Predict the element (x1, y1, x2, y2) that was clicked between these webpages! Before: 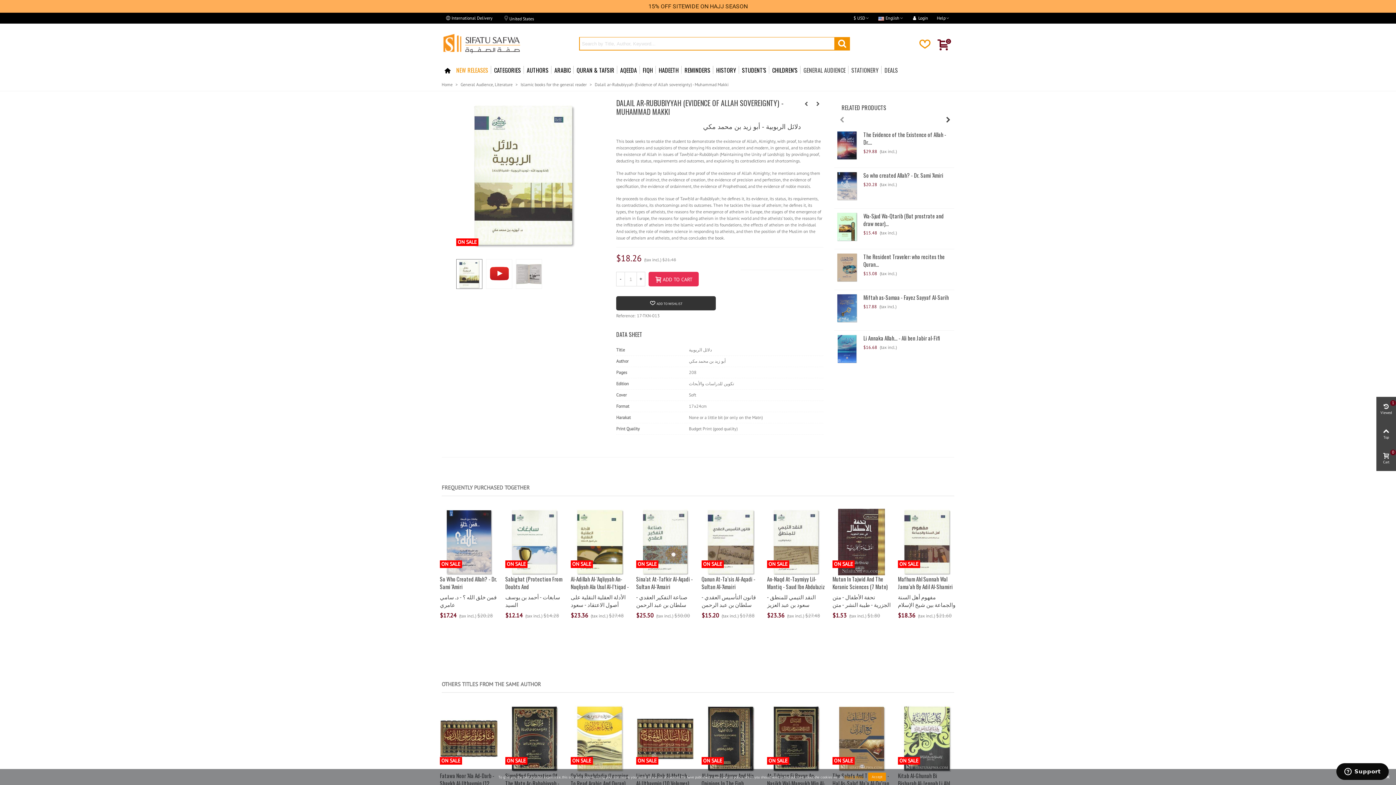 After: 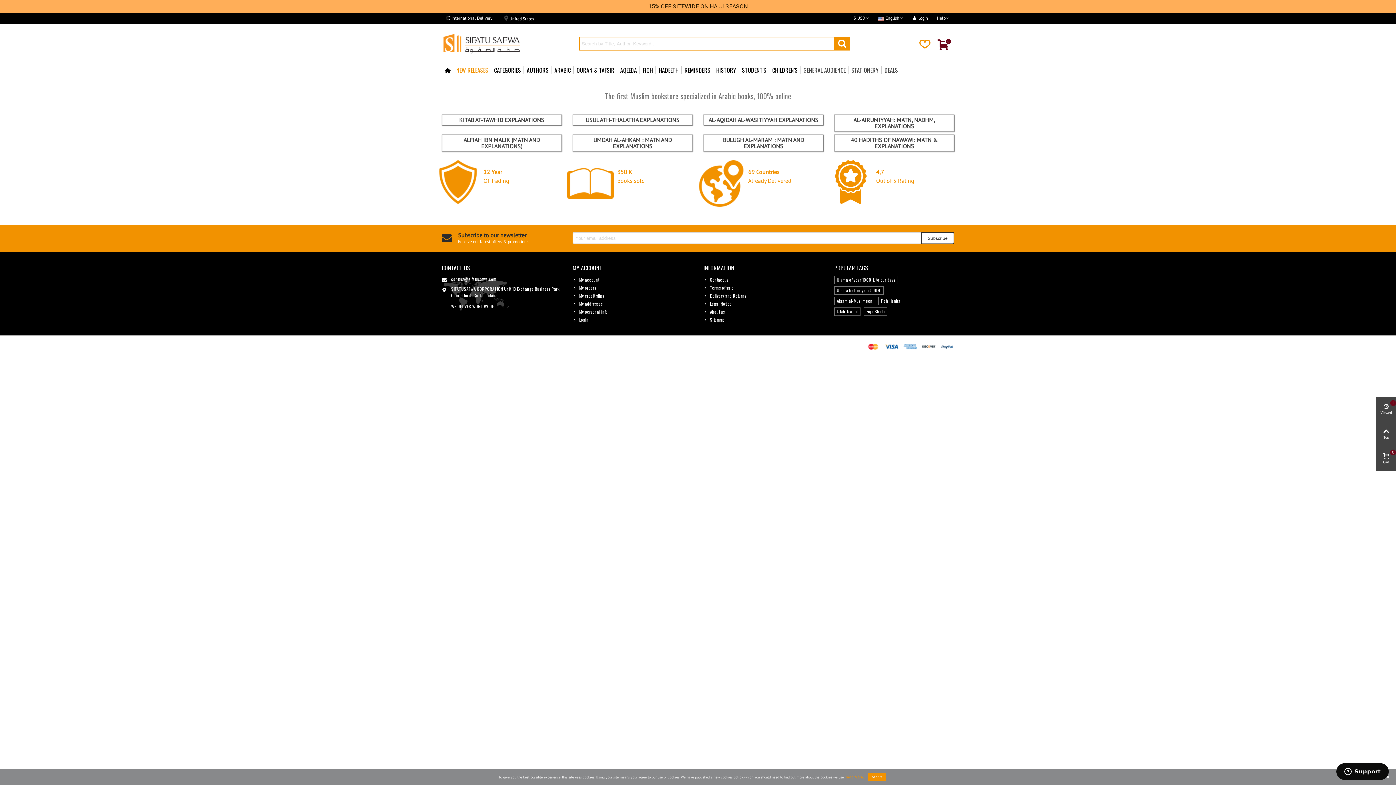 Action: label: Home  bbox: (441, 81, 453, 87)